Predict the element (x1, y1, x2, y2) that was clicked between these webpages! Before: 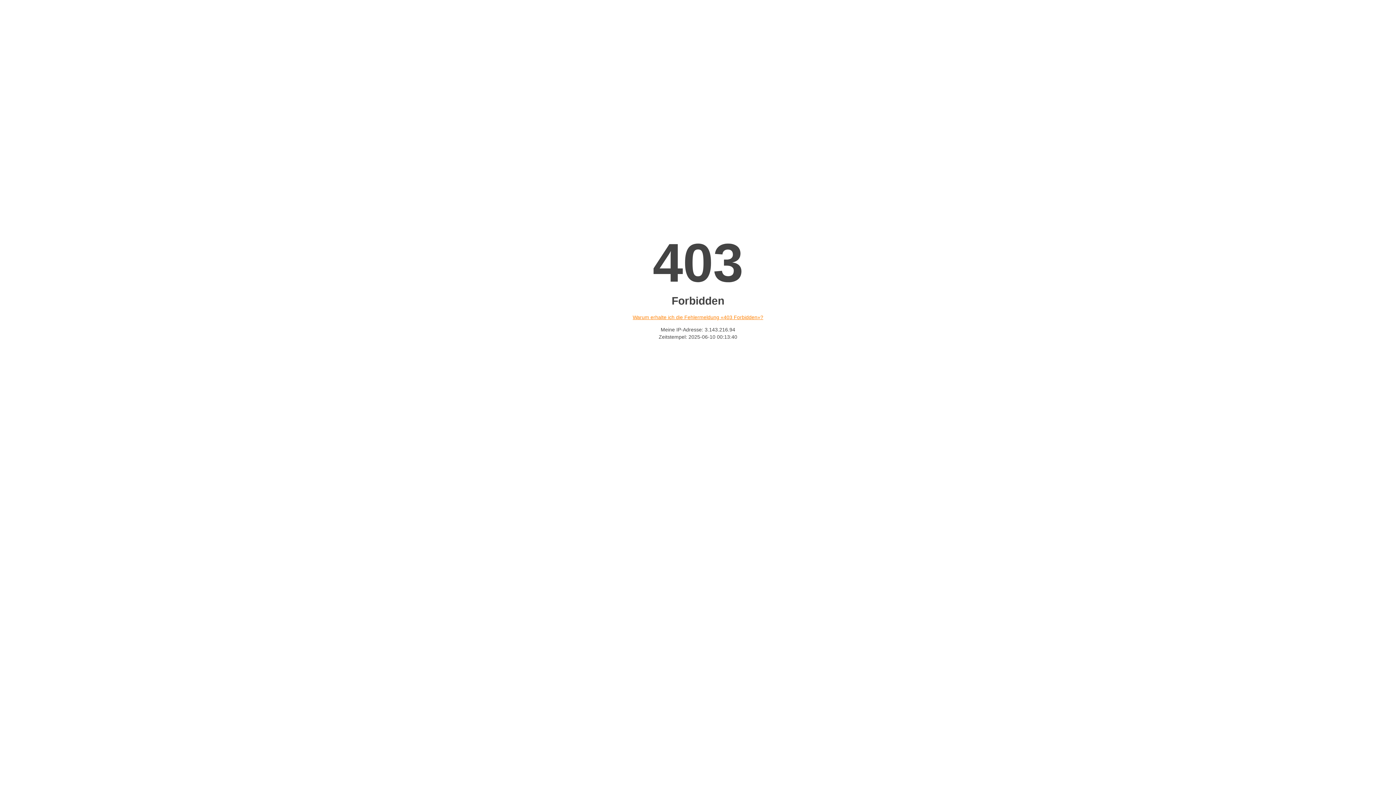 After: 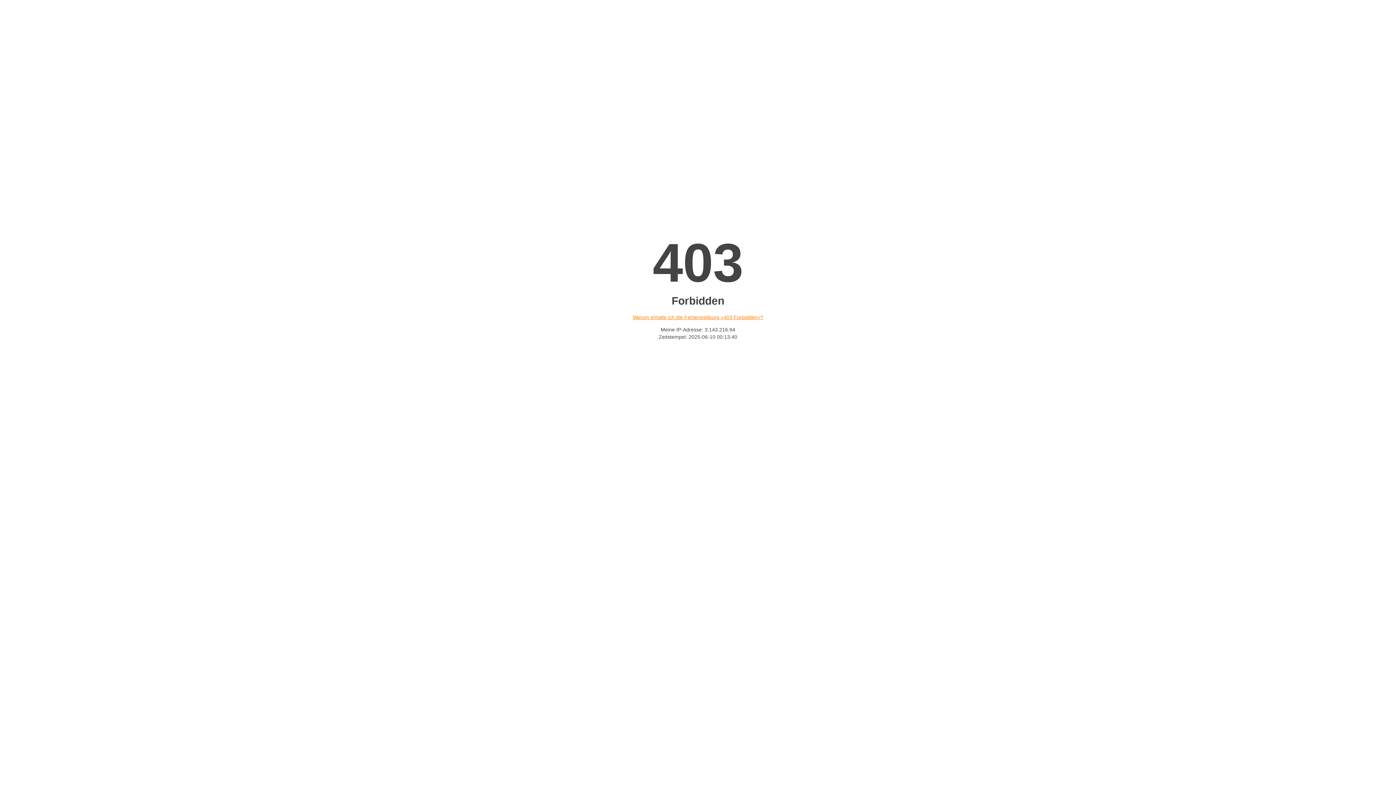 Action: label: Warum erhalte ich die Fehlermeldung «403 Forbidden»? bbox: (632, 314, 763, 320)